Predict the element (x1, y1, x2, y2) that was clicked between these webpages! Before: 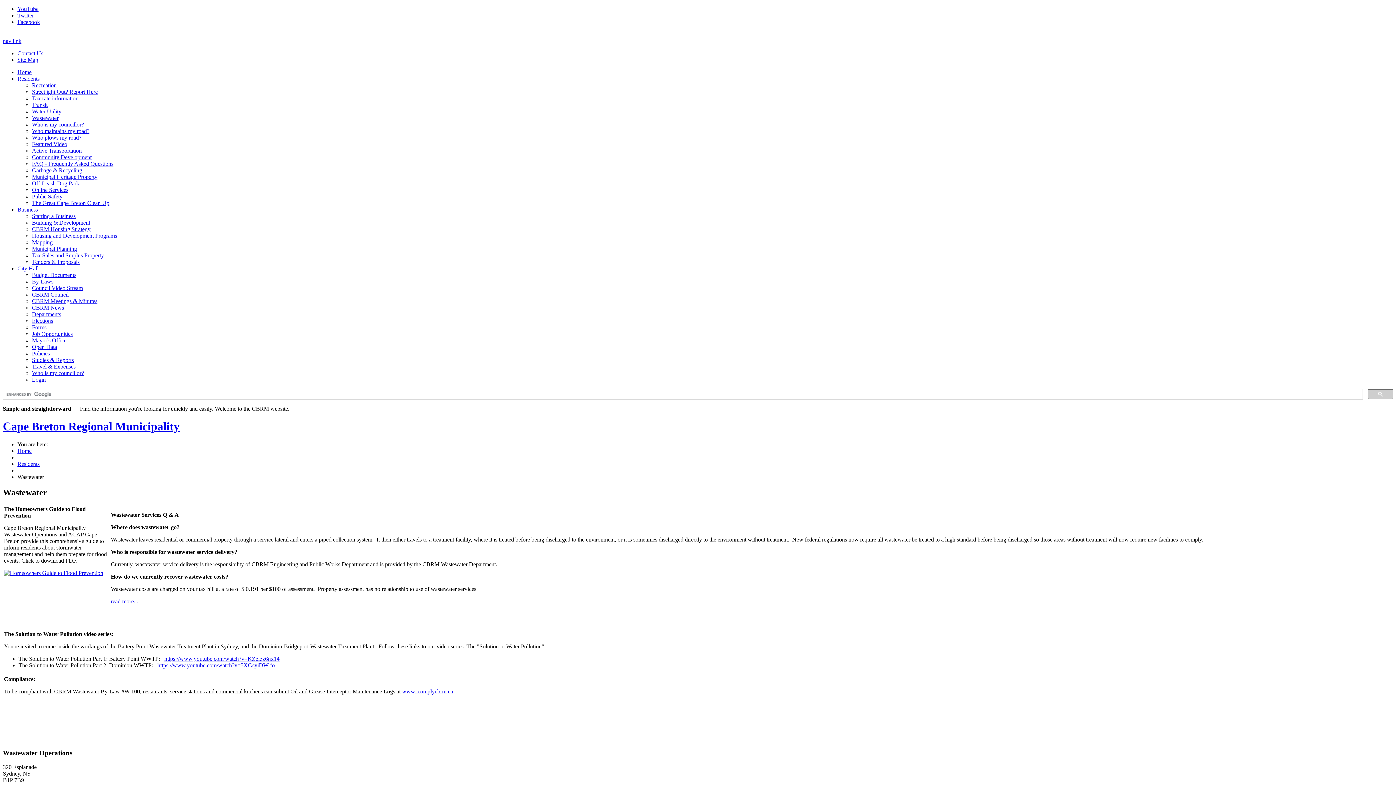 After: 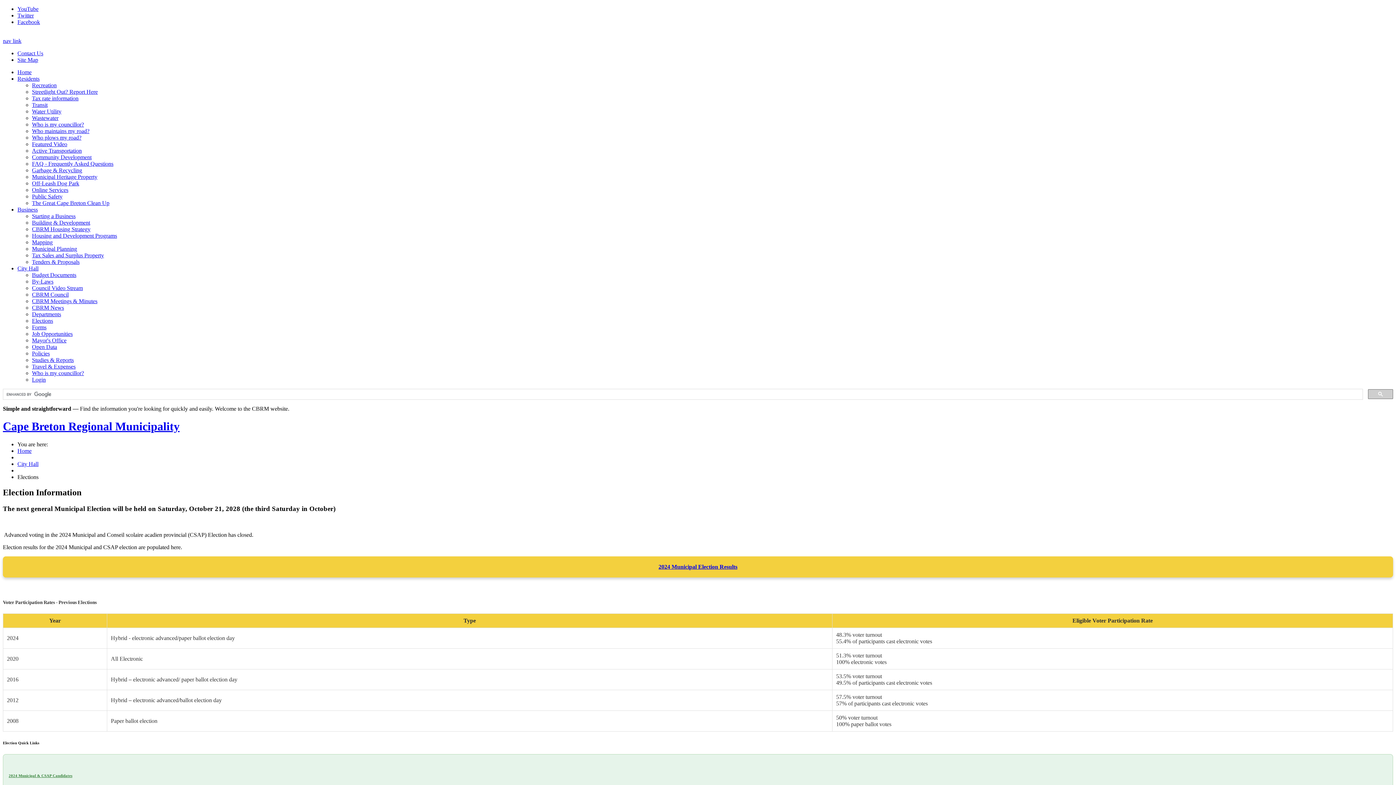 Action: bbox: (32, 317, 53, 324) label: Elections